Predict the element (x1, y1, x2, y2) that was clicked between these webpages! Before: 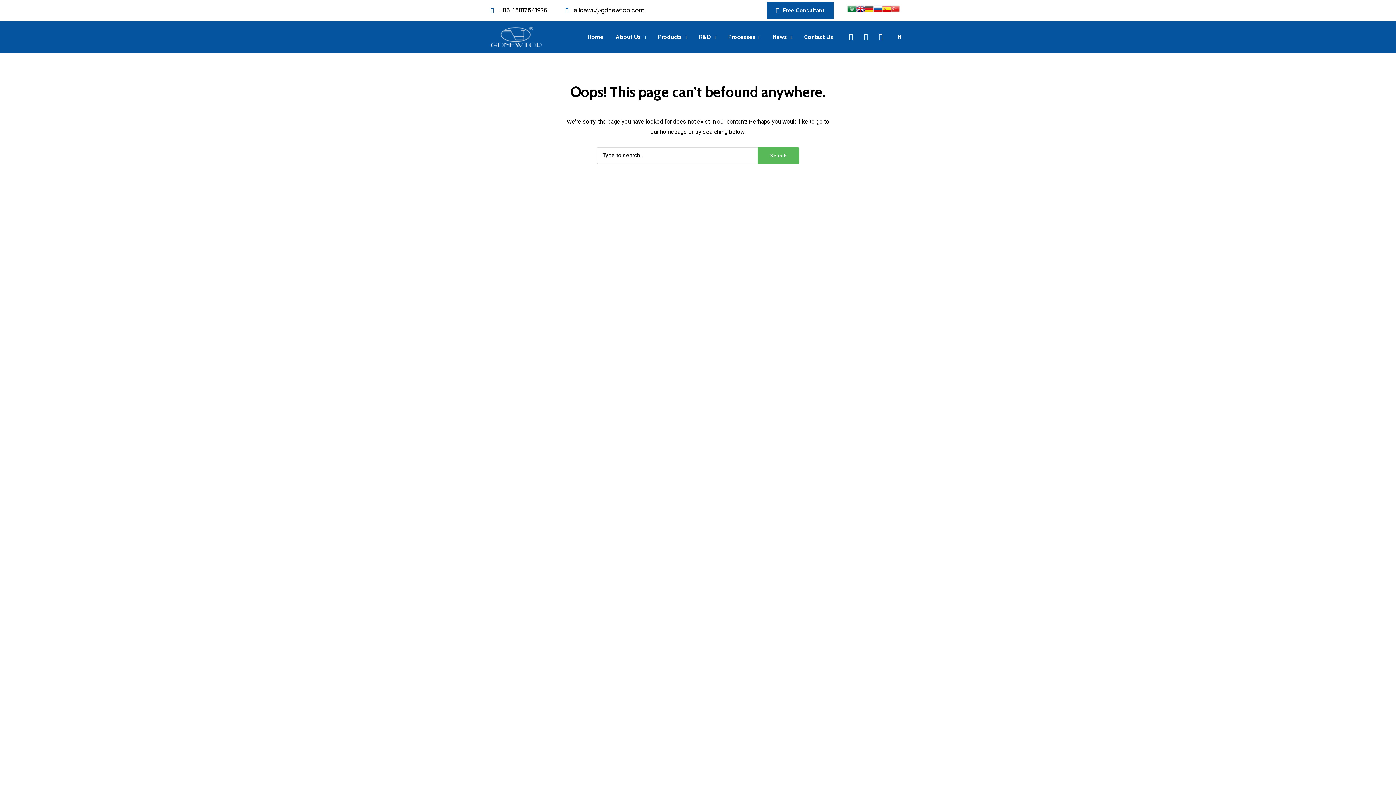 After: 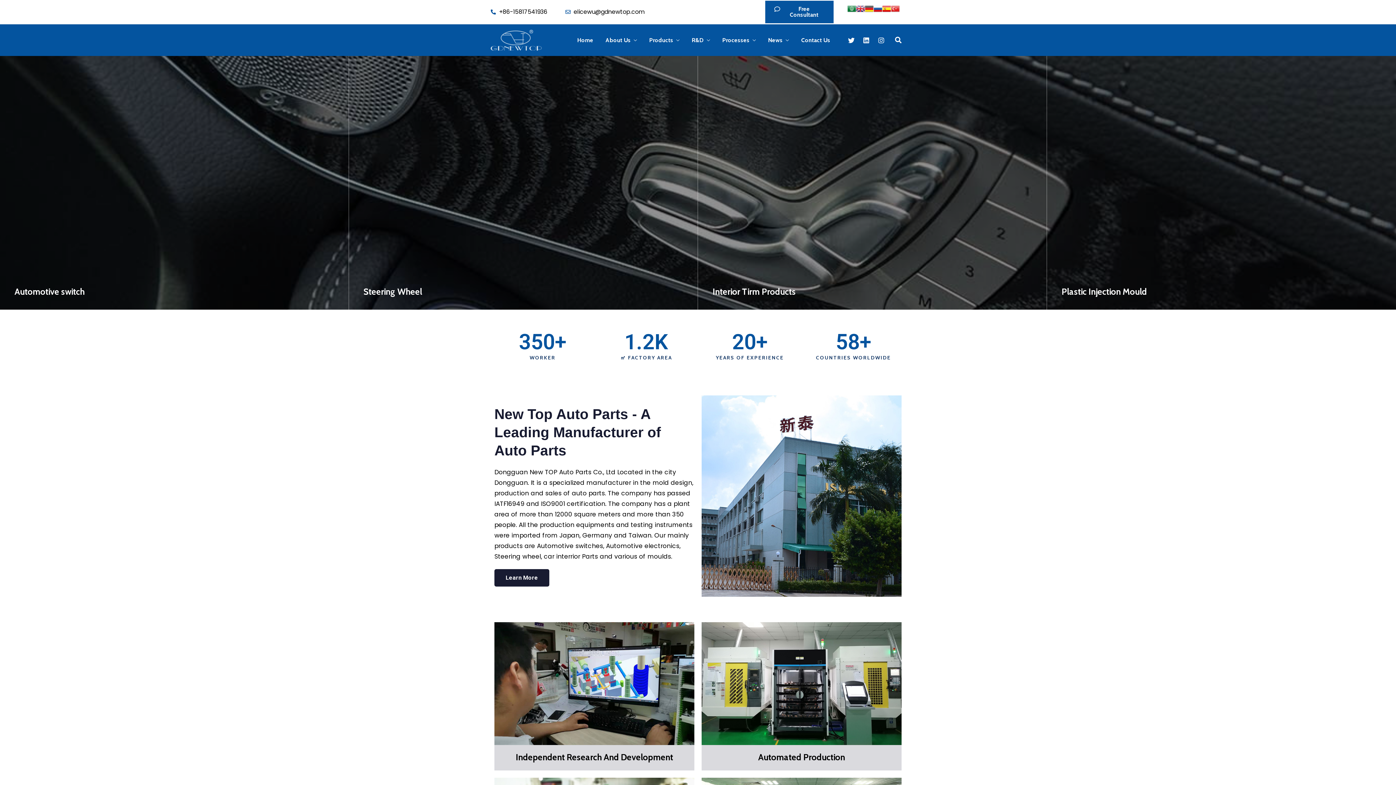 Action: bbox: (490, 26, 541, 47)